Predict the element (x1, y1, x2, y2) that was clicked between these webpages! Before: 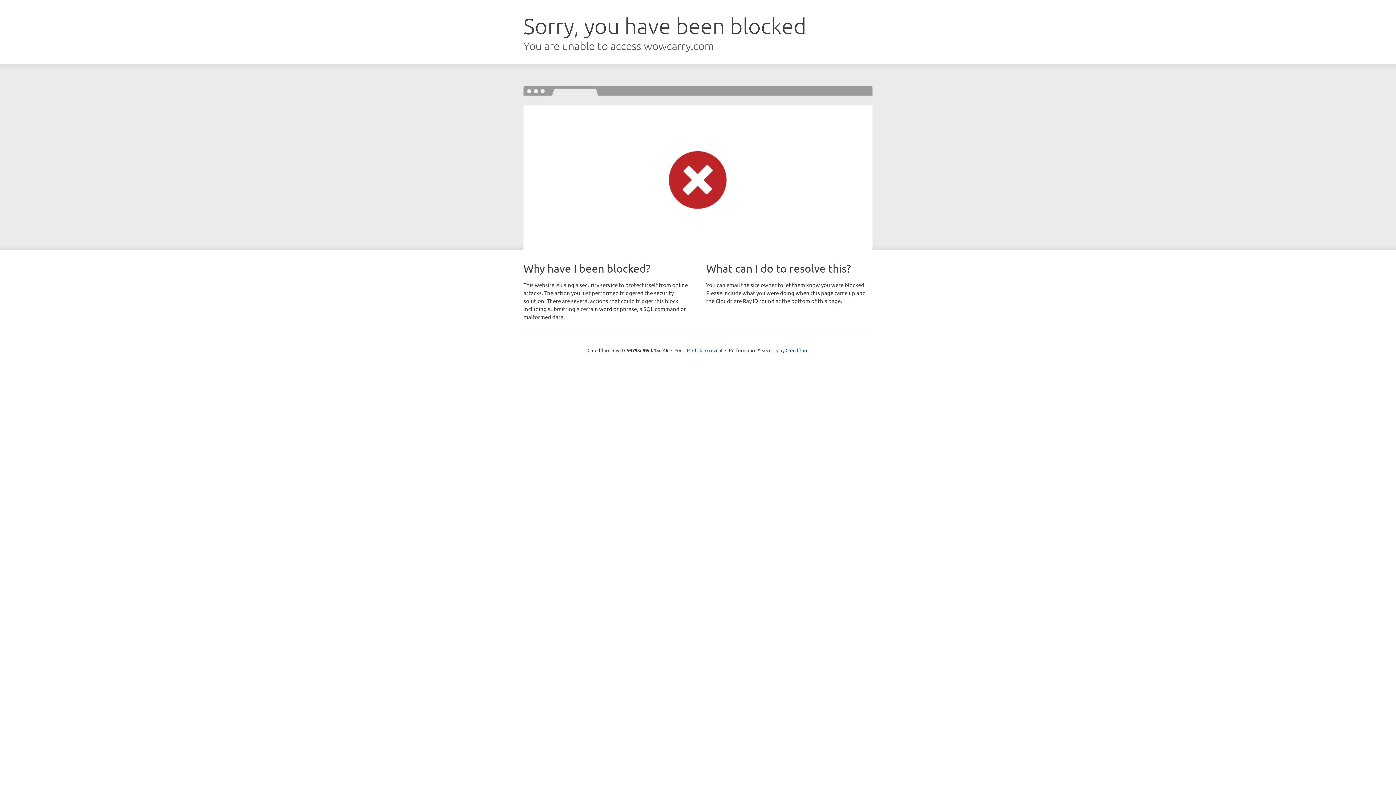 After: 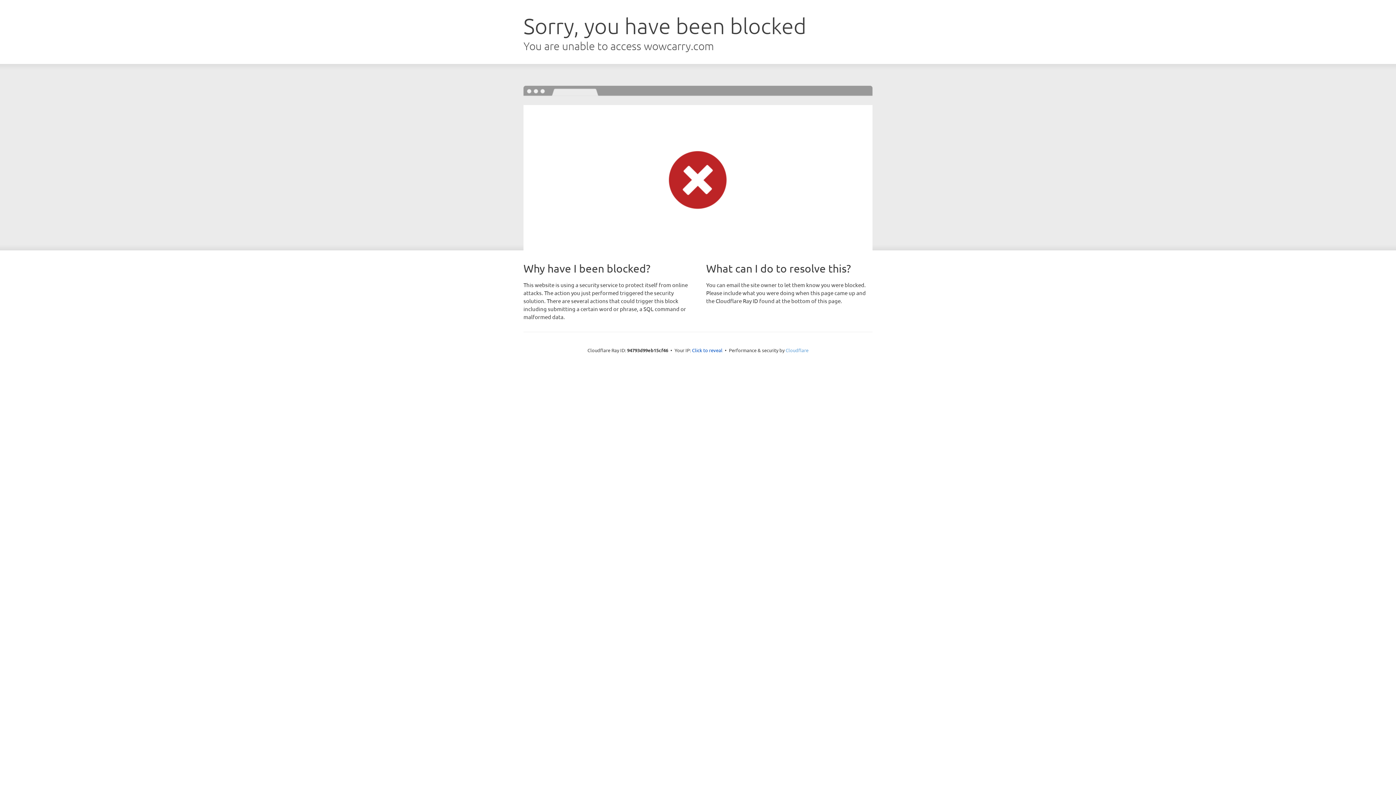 Action: label: Cloudflare bbox: (785, 347, 808, 353)